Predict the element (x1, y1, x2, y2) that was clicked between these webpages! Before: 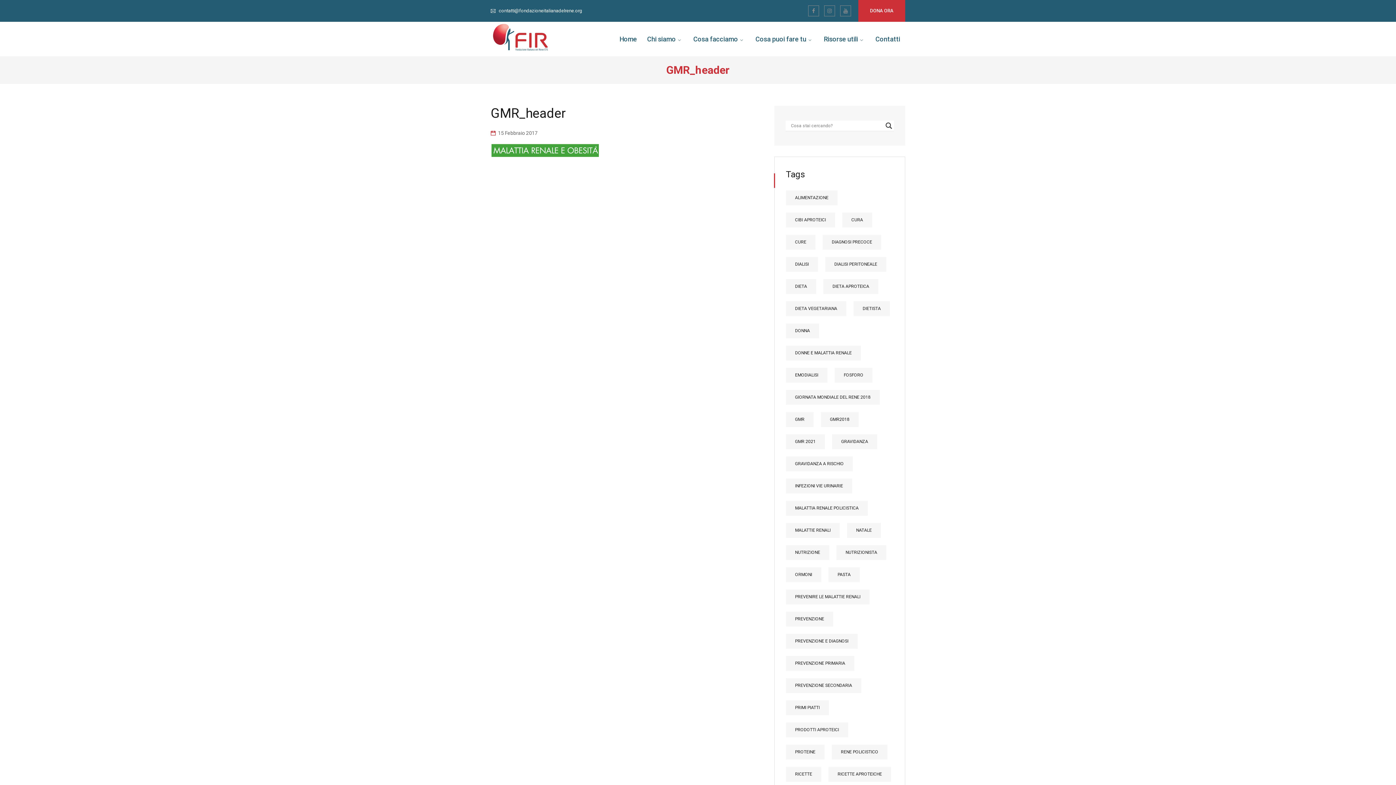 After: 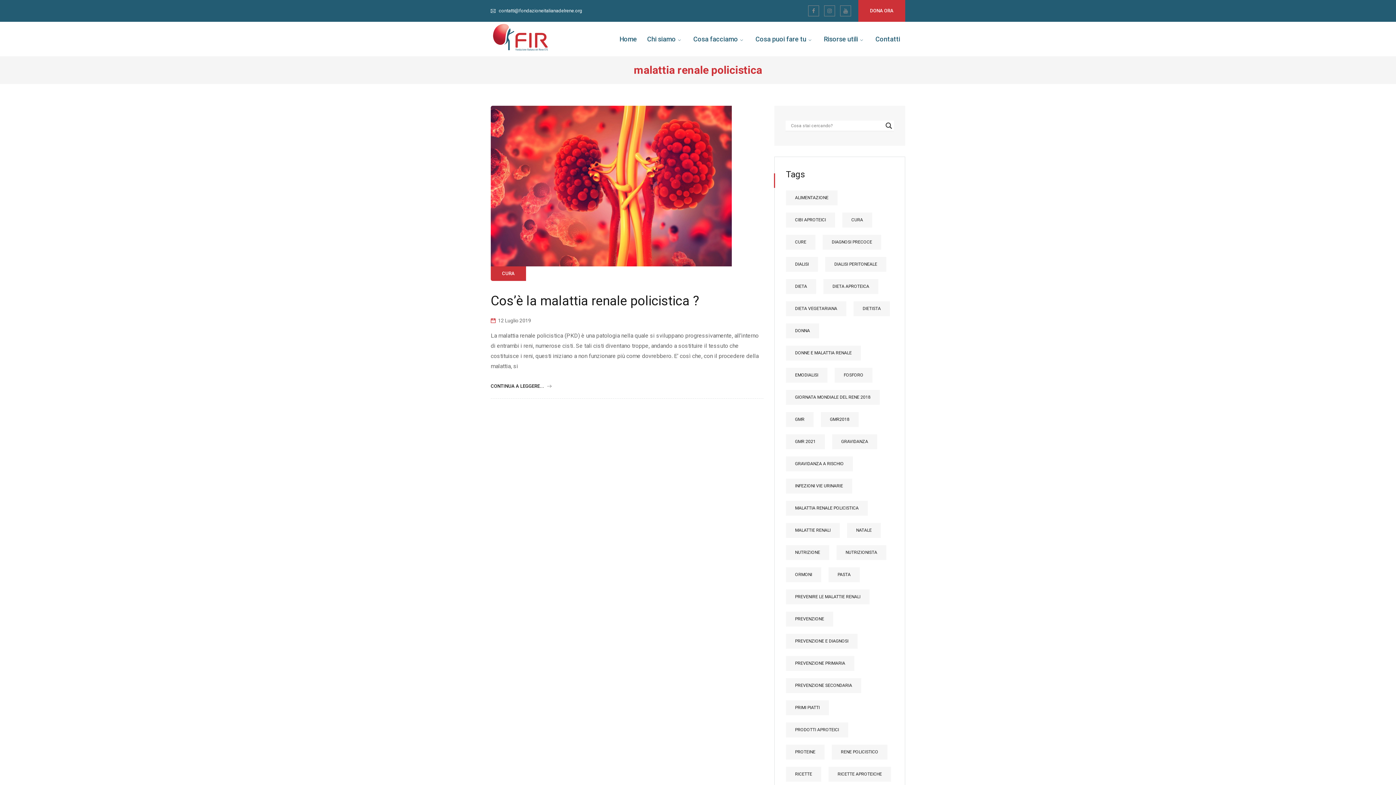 Action: bbox: (786, 501, 868, 516) label: MALATTIA RENALE POLICISTICA